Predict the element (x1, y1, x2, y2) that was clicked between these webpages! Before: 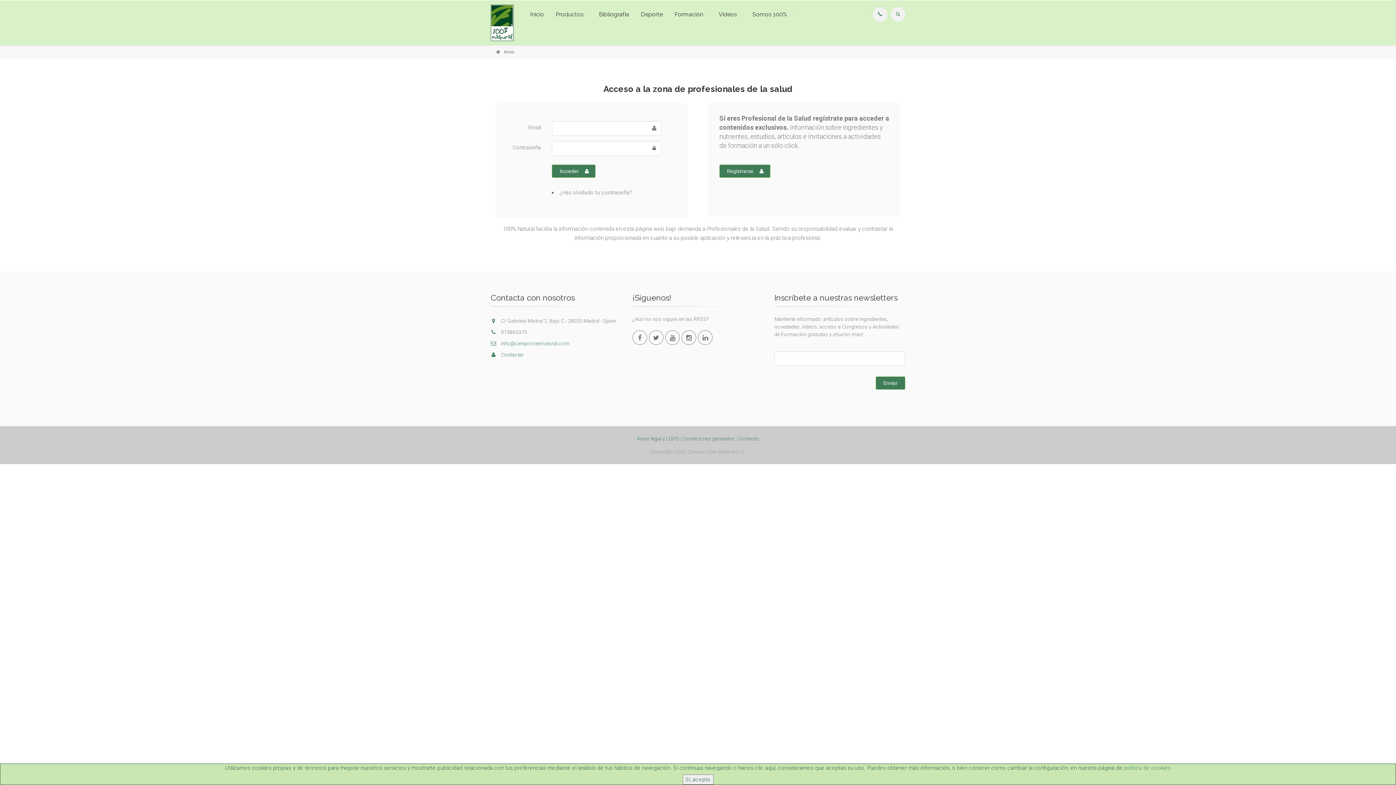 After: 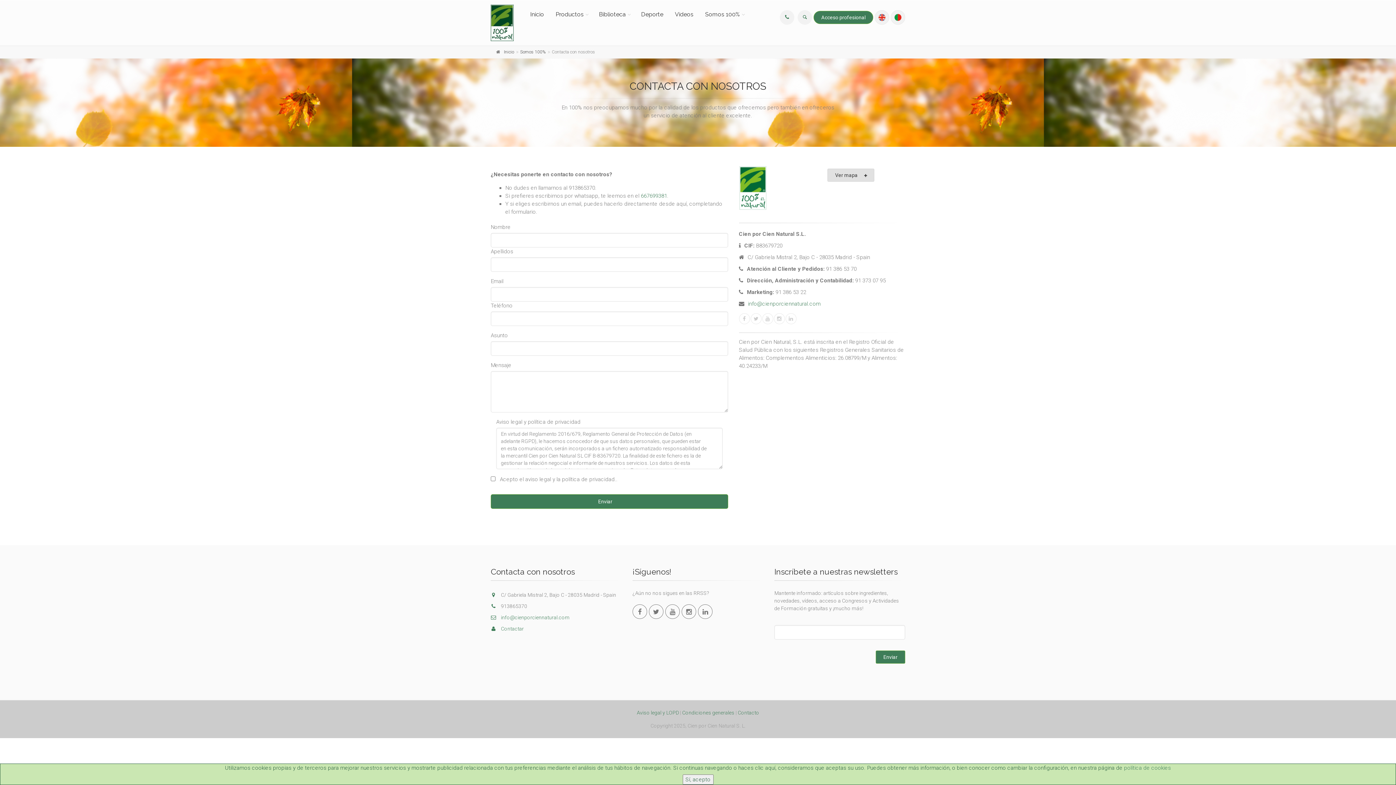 Action: bbox: (873, 7, 887, 21)